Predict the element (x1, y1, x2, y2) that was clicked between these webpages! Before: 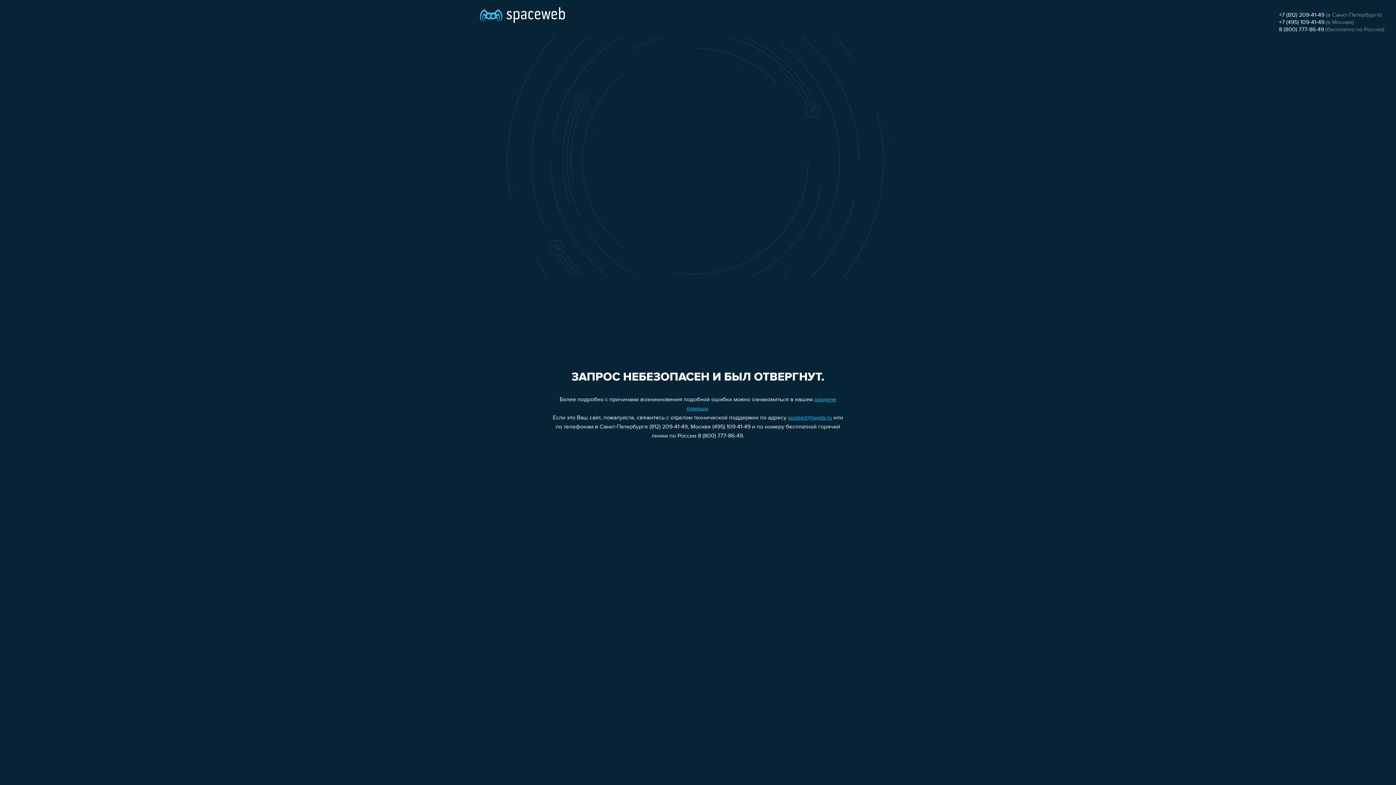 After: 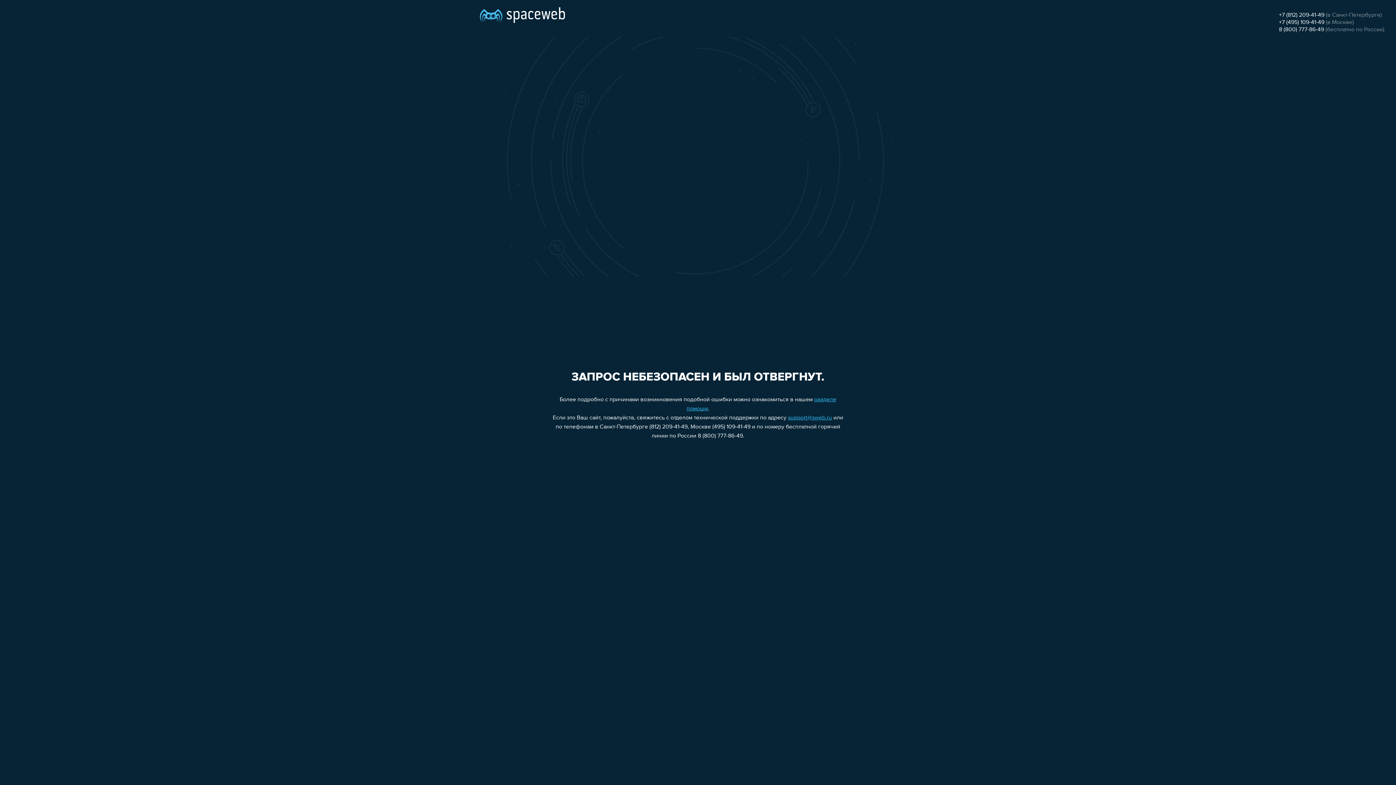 Action: bbox: (1279, 12, 1324, 18) label: +7 (812) 209-41-49